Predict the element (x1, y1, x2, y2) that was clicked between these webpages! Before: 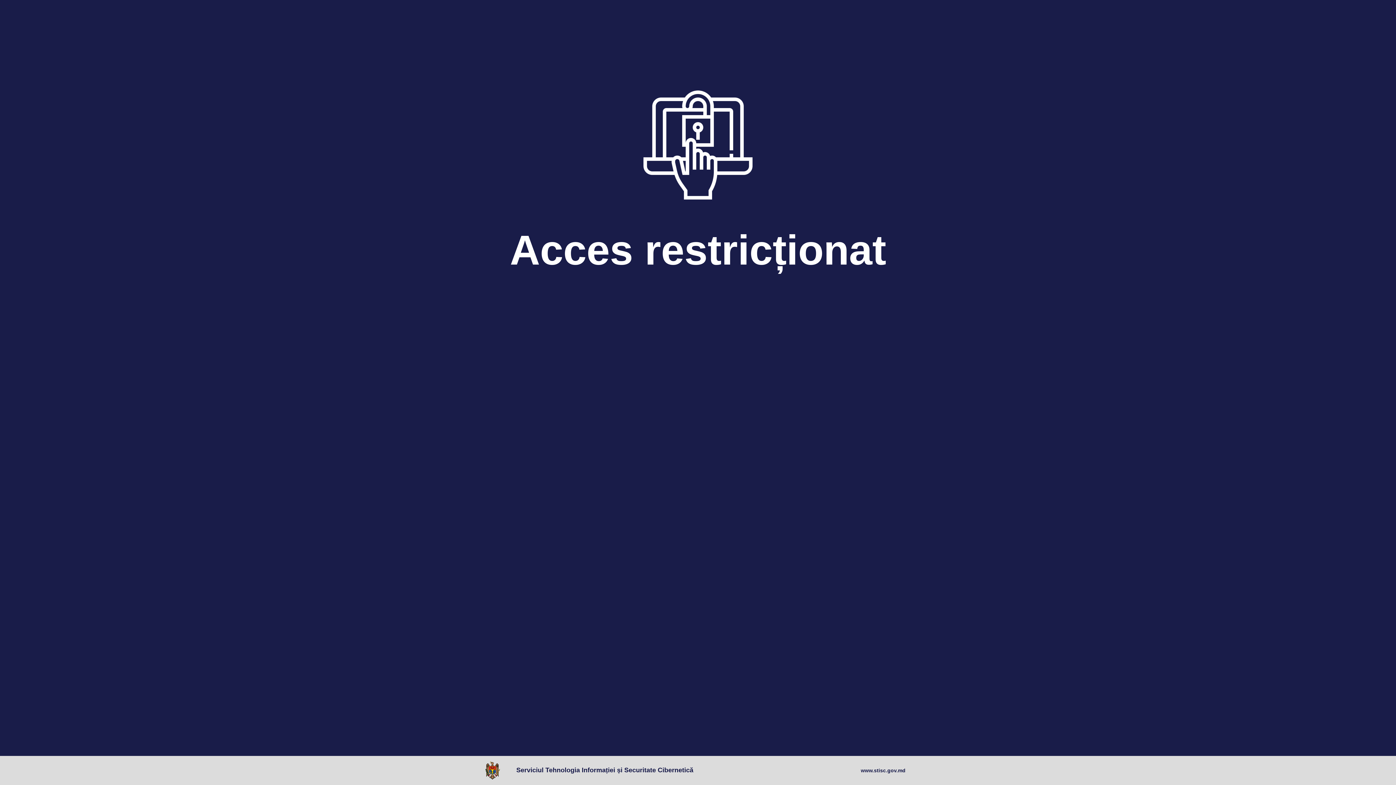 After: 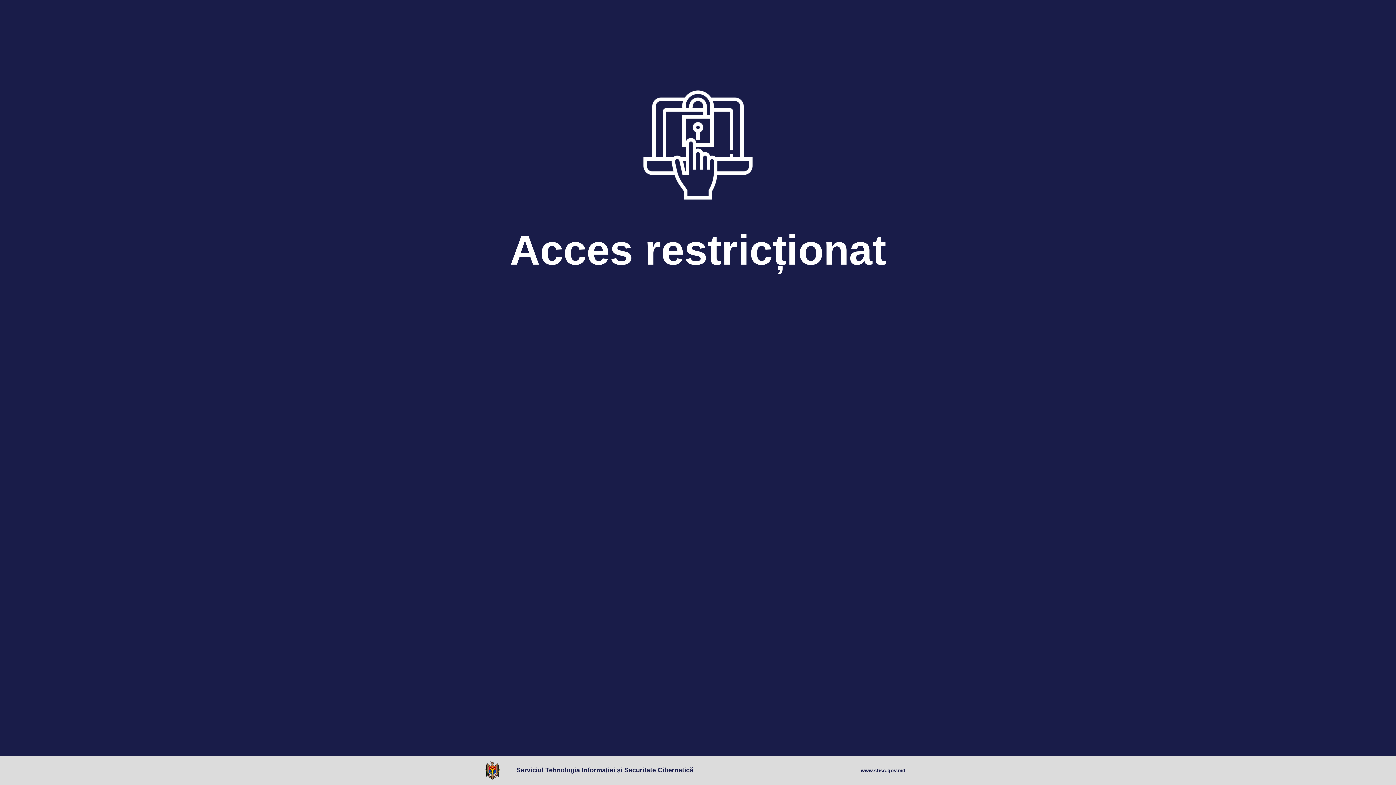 Action: bbox: (485, 761, 503, 780)